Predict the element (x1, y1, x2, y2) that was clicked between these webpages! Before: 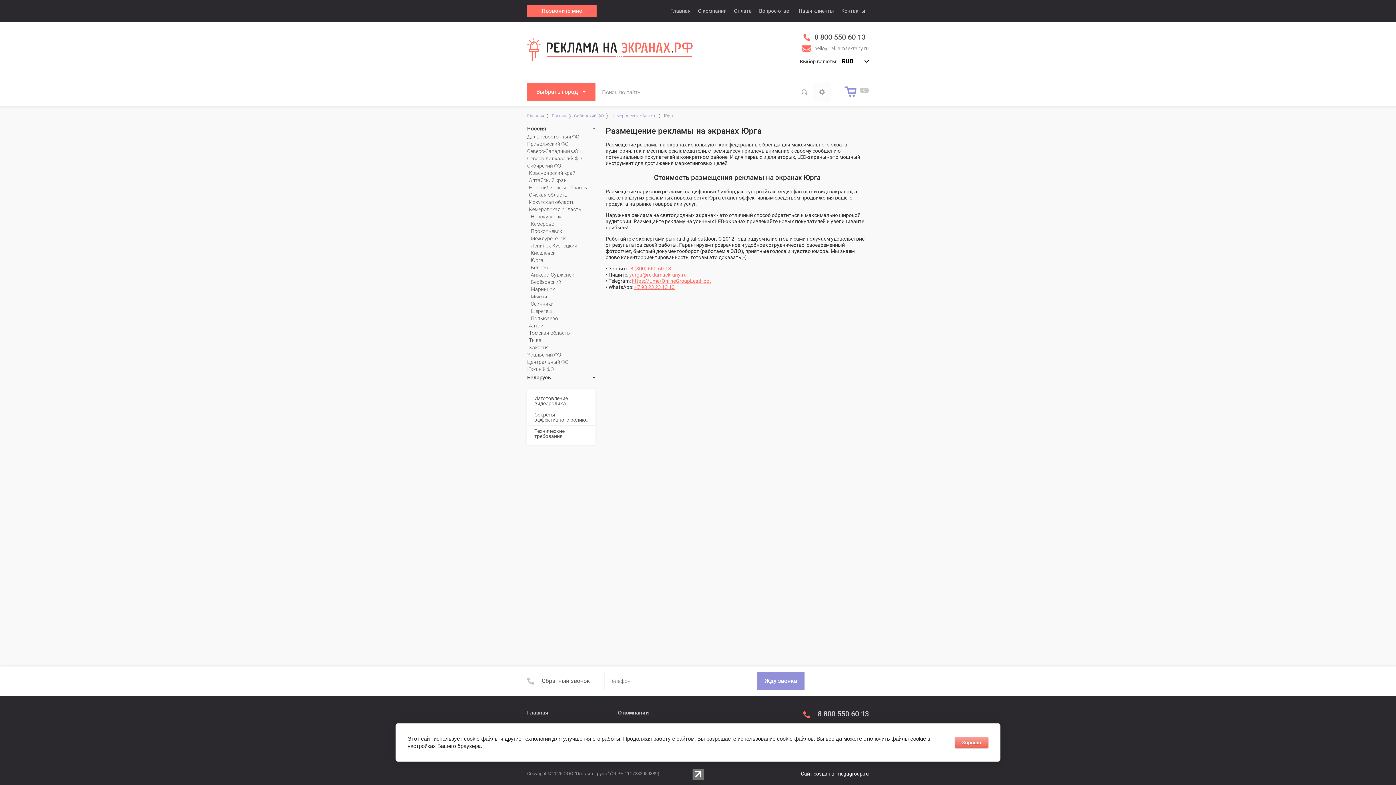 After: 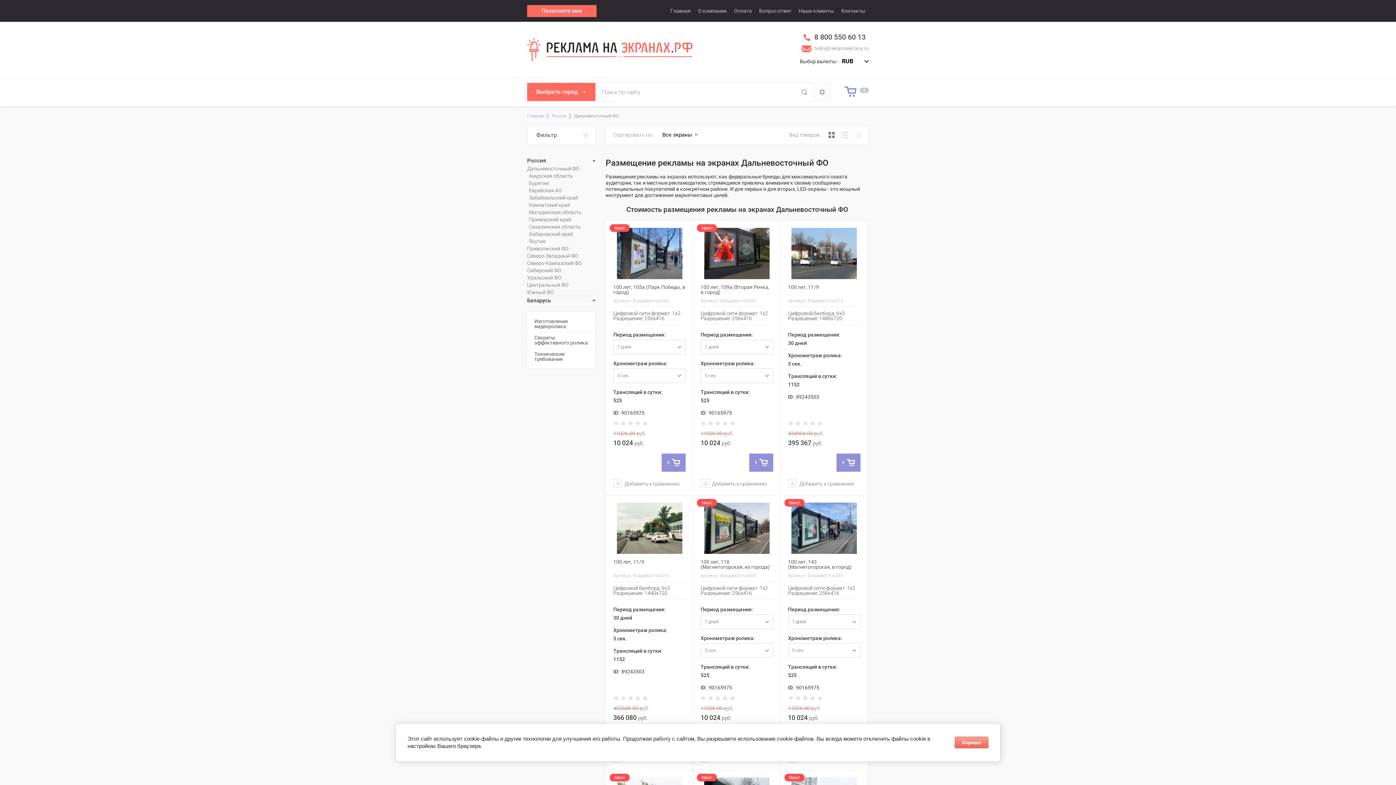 Action: bbox: (527, 133, 595, 140) label: Дальневосточный ФО